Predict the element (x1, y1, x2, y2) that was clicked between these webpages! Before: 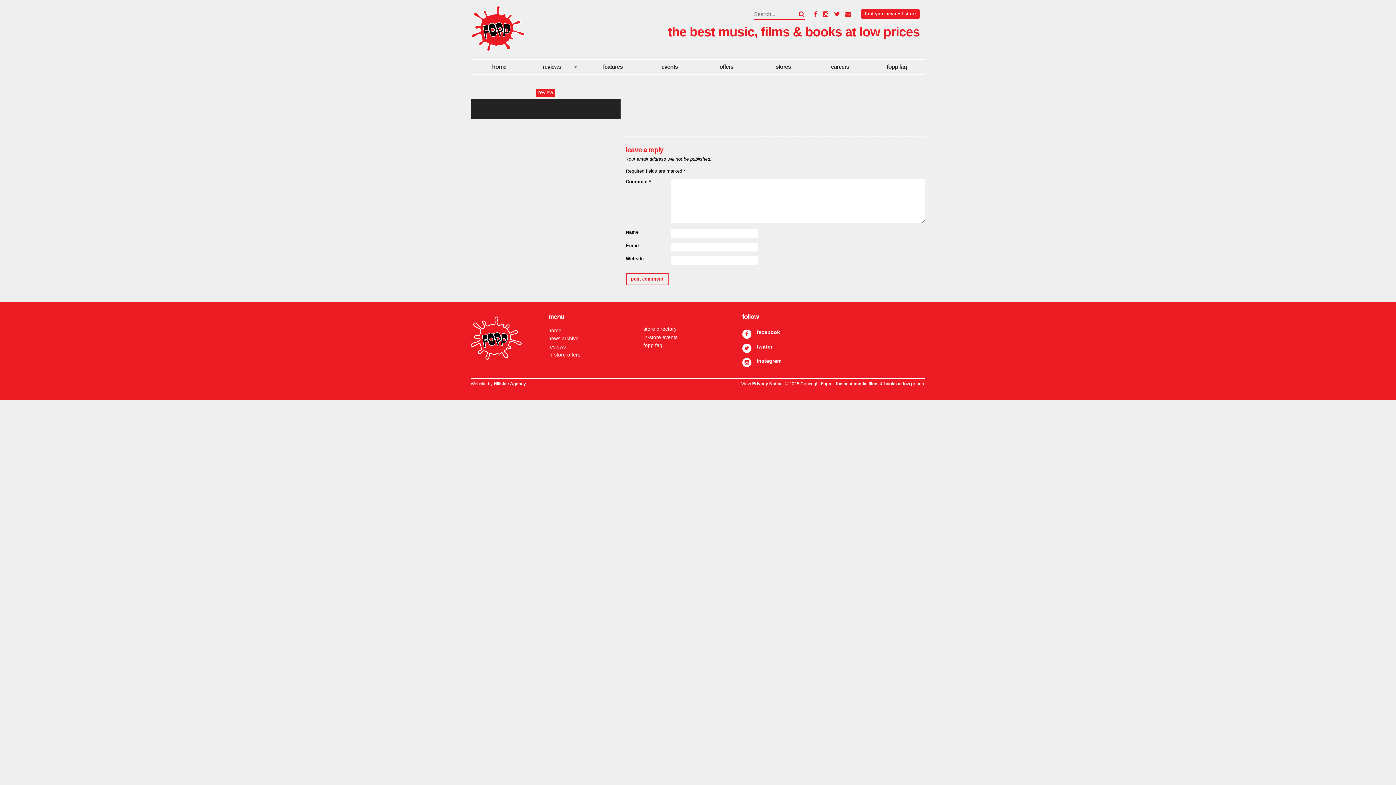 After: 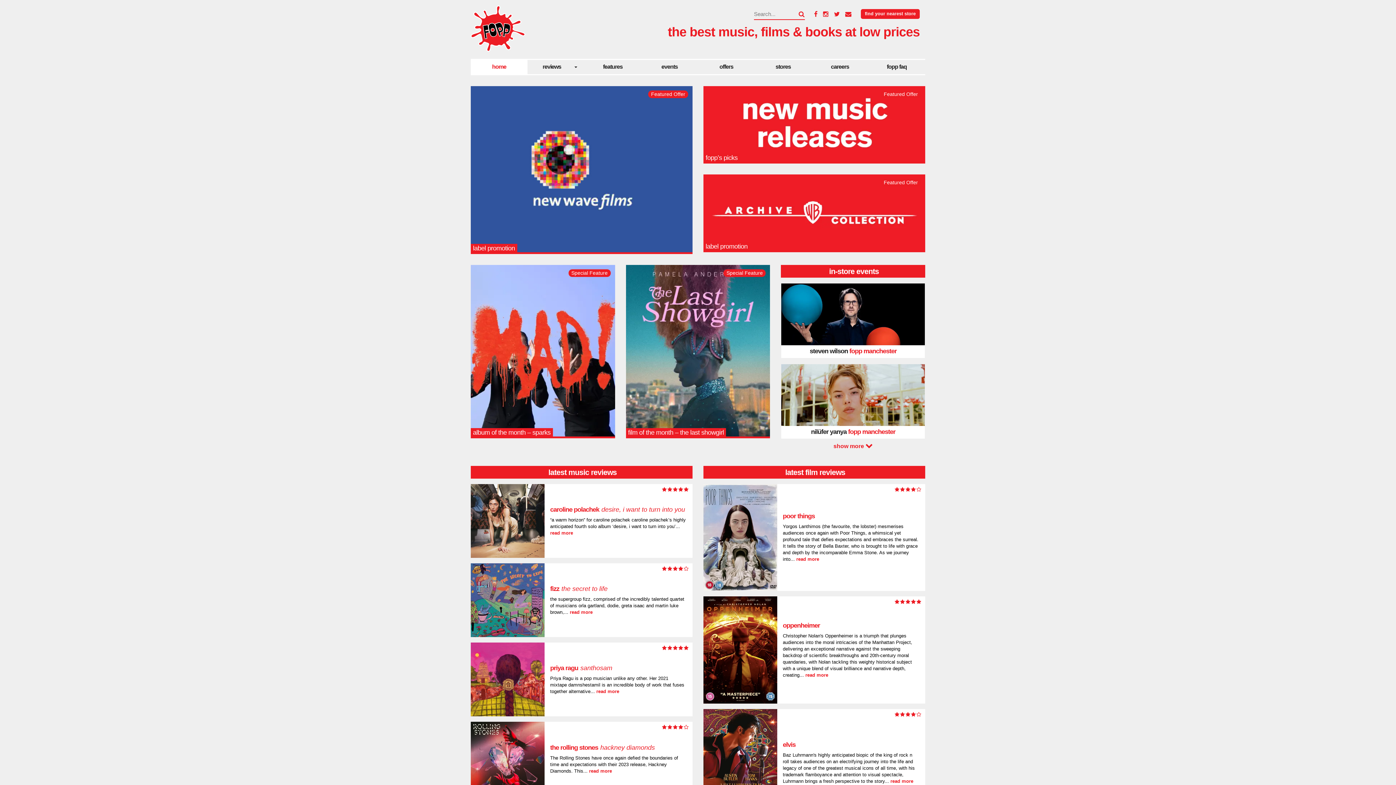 Action: bbox: (470, 45, 525, 50)